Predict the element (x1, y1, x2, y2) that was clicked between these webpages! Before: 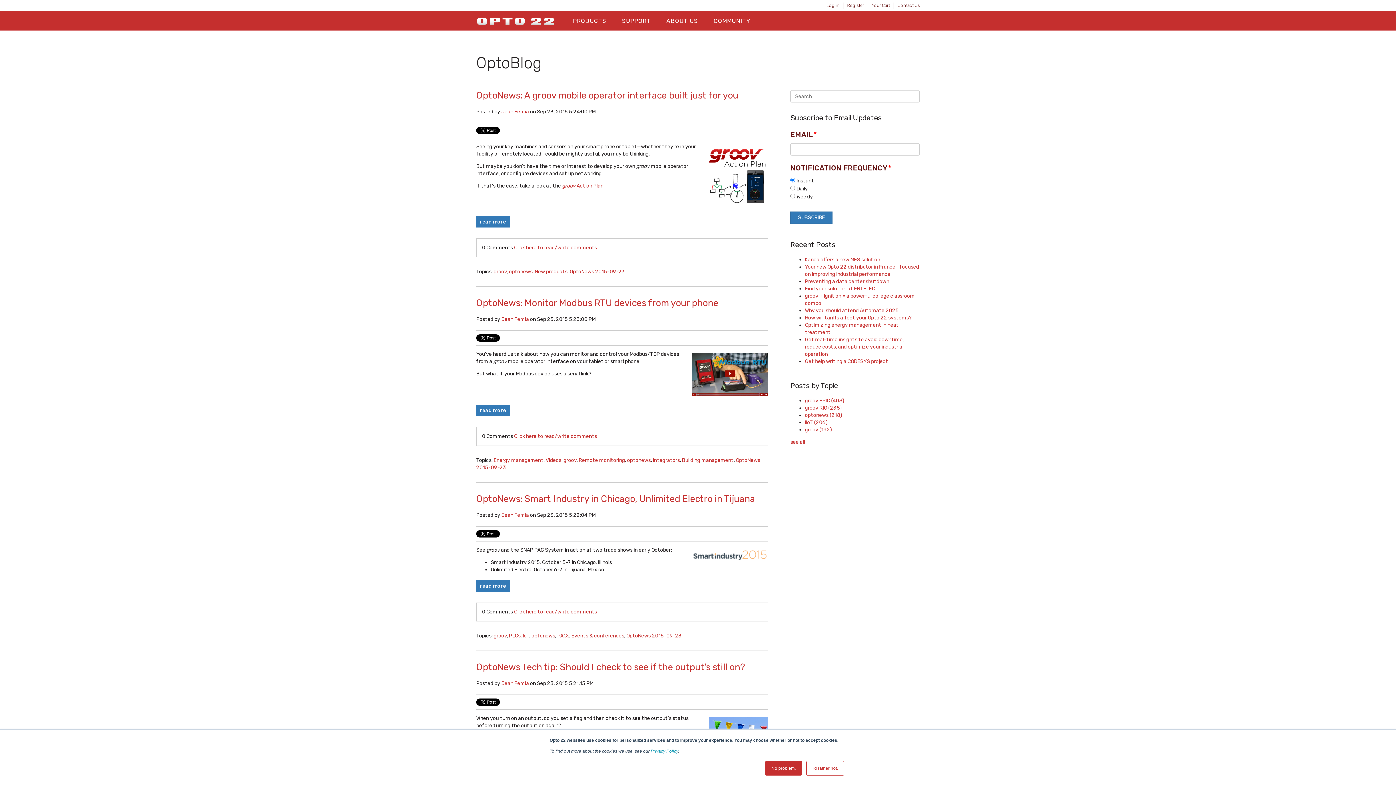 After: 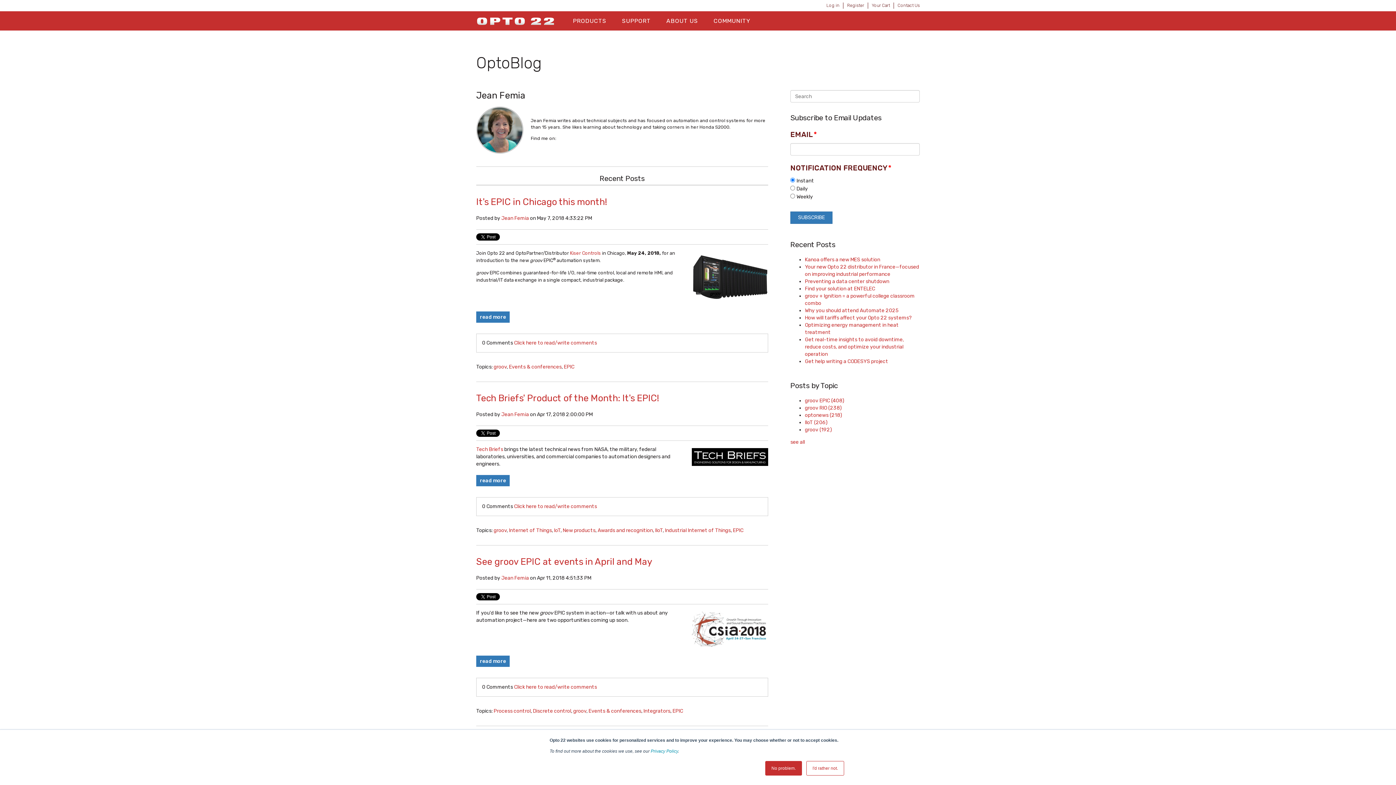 Action: label: Jean Femia bbox: (501, 316, 529, 322)